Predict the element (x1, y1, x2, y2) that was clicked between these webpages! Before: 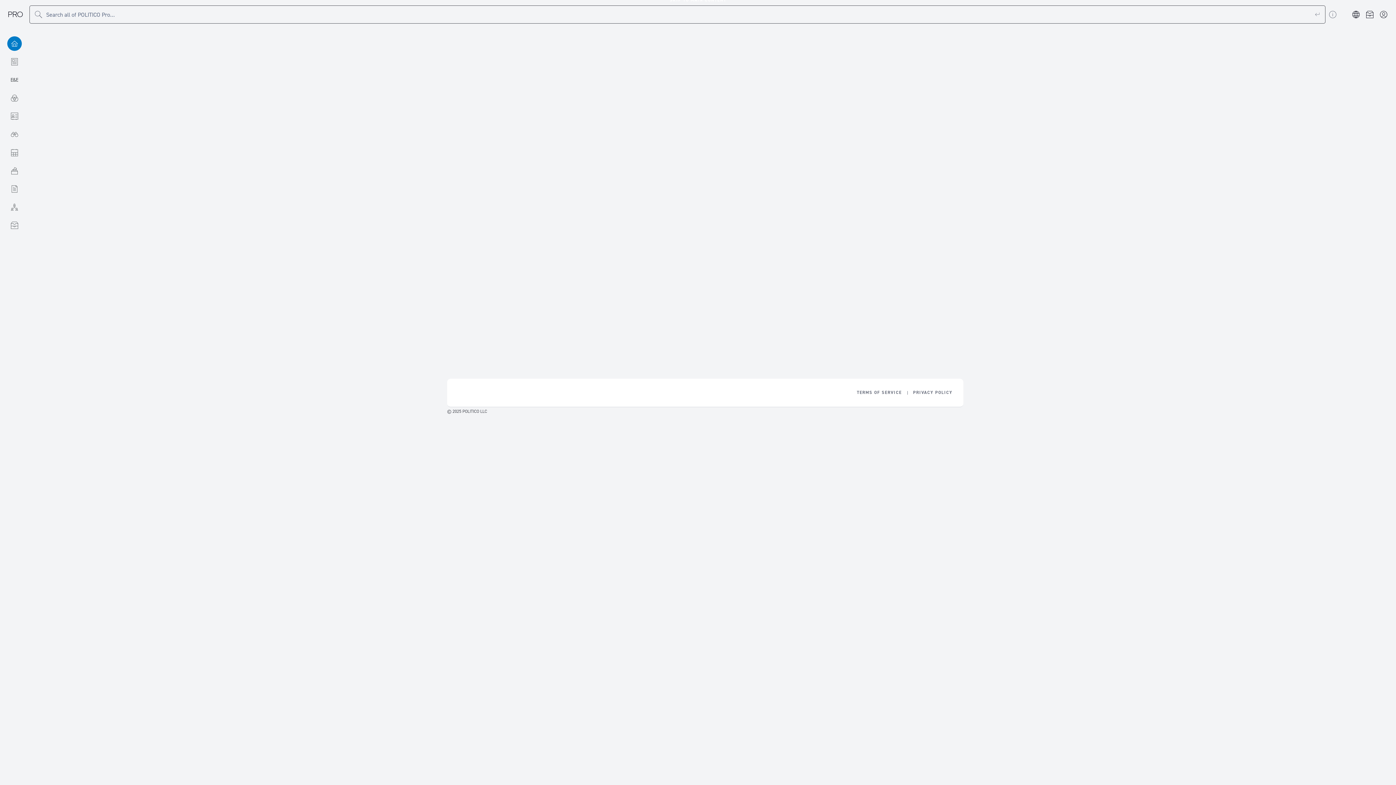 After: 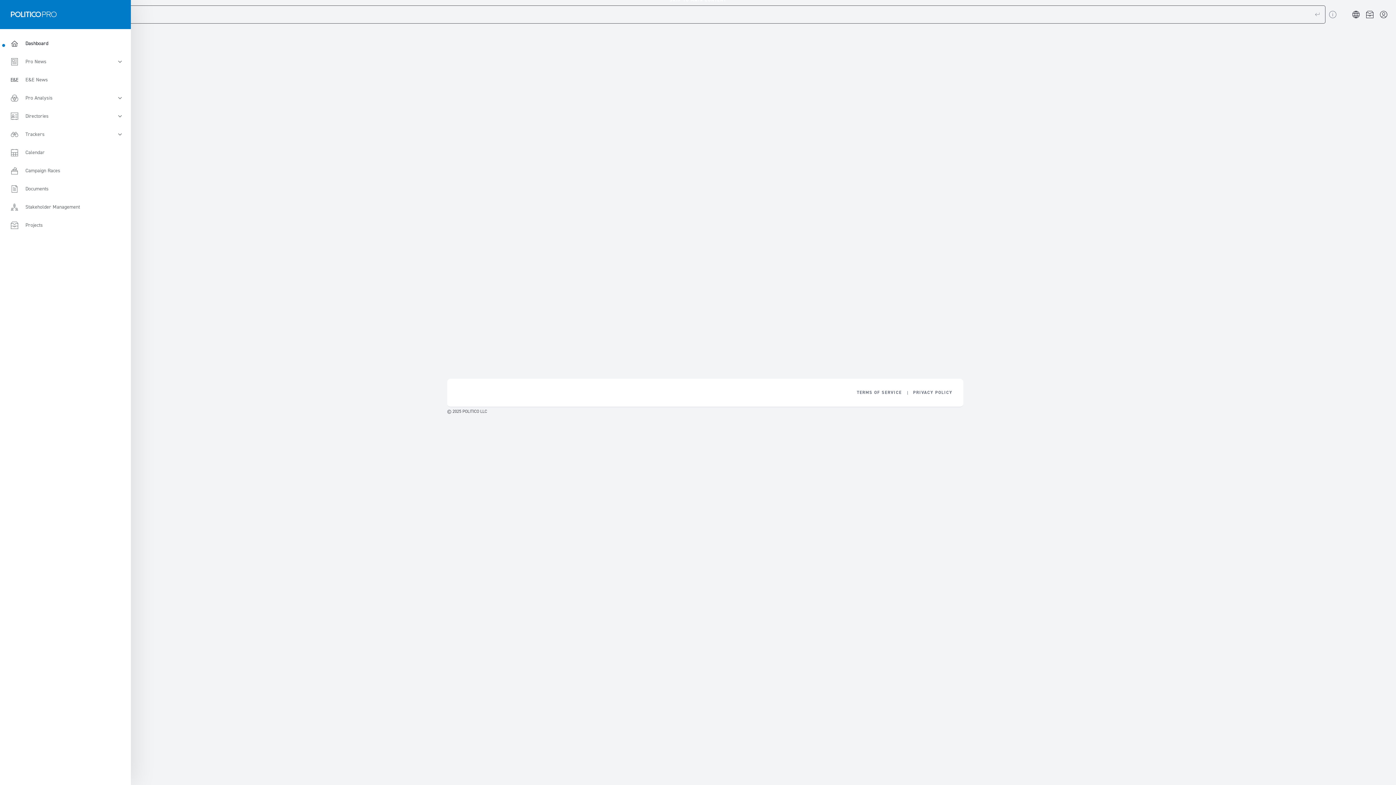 Action: label: Dashboard bbox: (0, 34, 29, 52)